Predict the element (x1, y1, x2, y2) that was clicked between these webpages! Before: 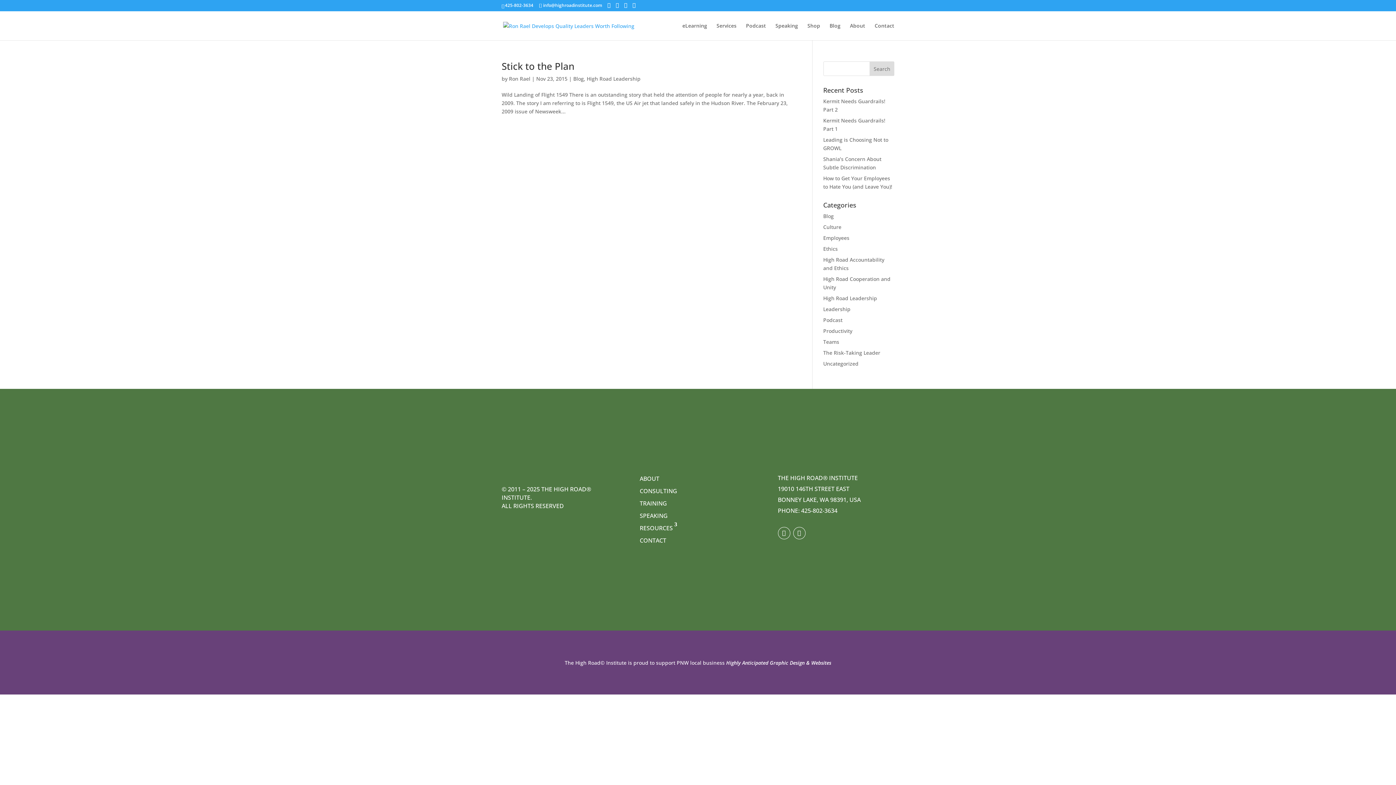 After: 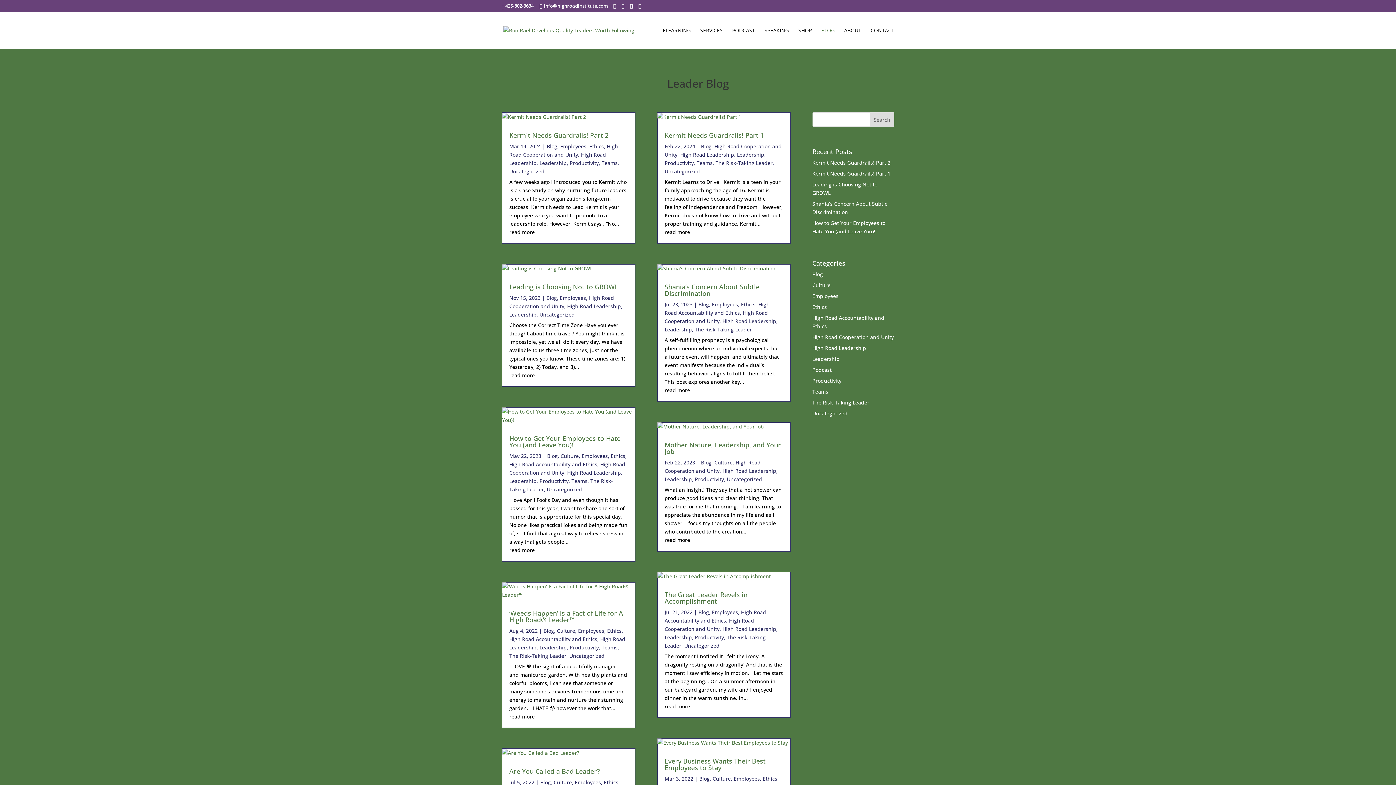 Action: label: Blog bbox: (829, 23, 840, 40)